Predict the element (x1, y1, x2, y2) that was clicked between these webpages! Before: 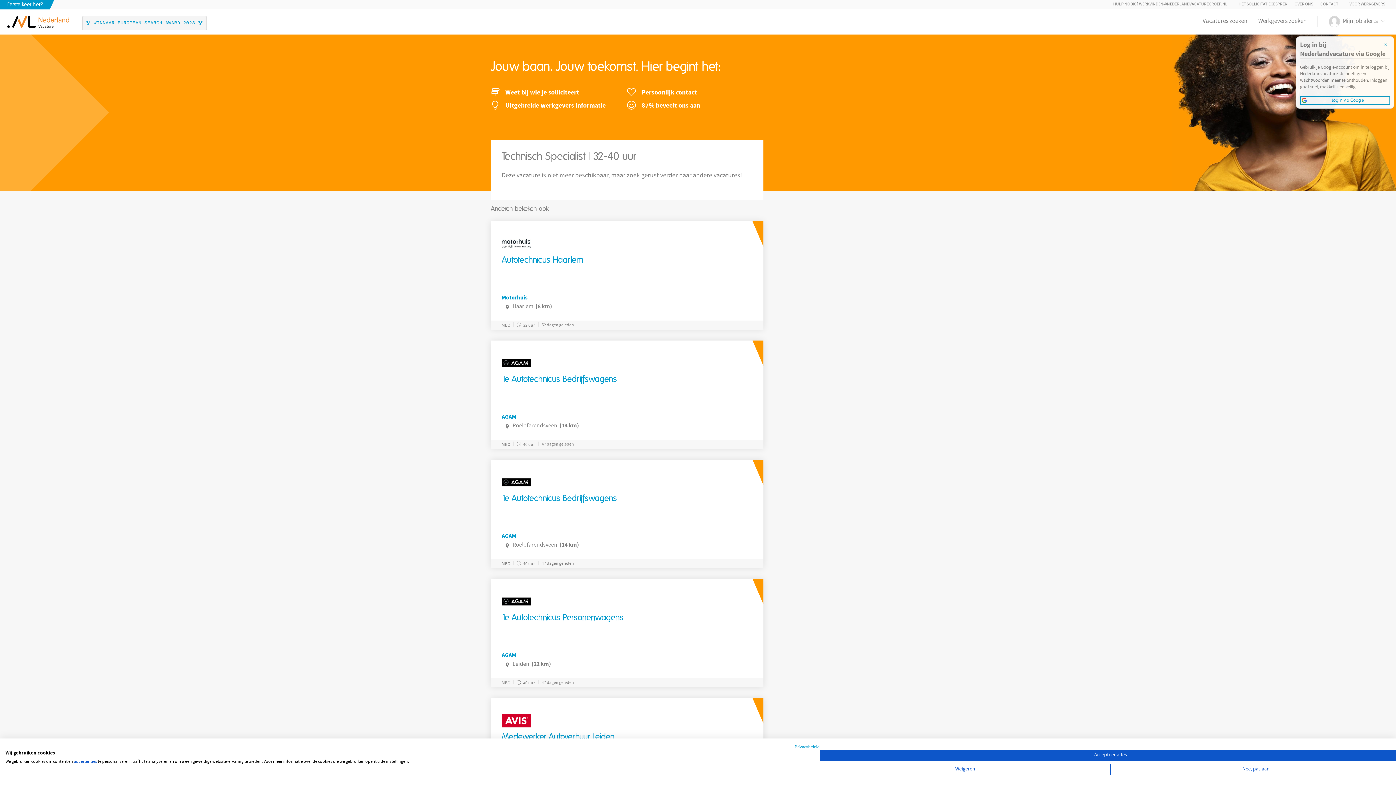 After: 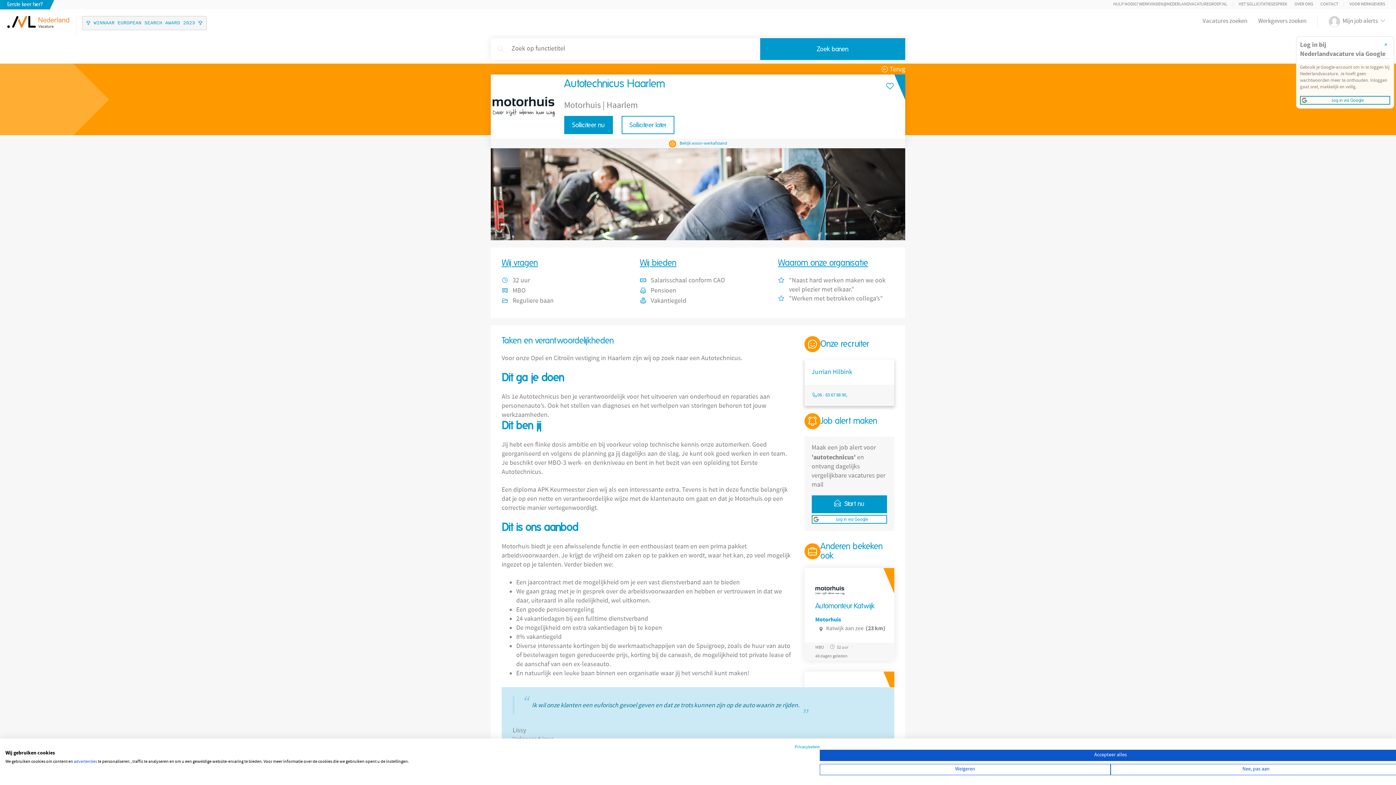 Action: label: Motorhuis bbox: (501, 293, 752, 301)